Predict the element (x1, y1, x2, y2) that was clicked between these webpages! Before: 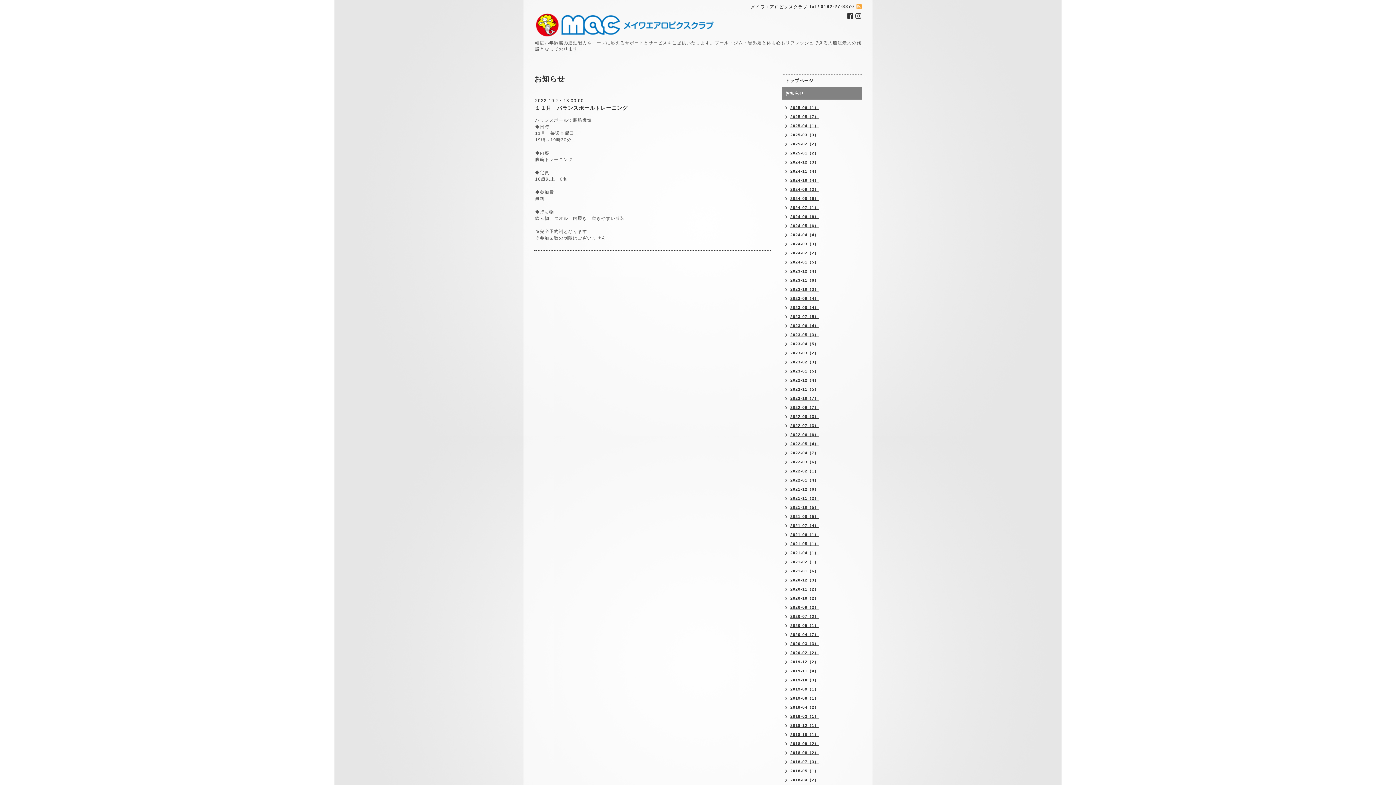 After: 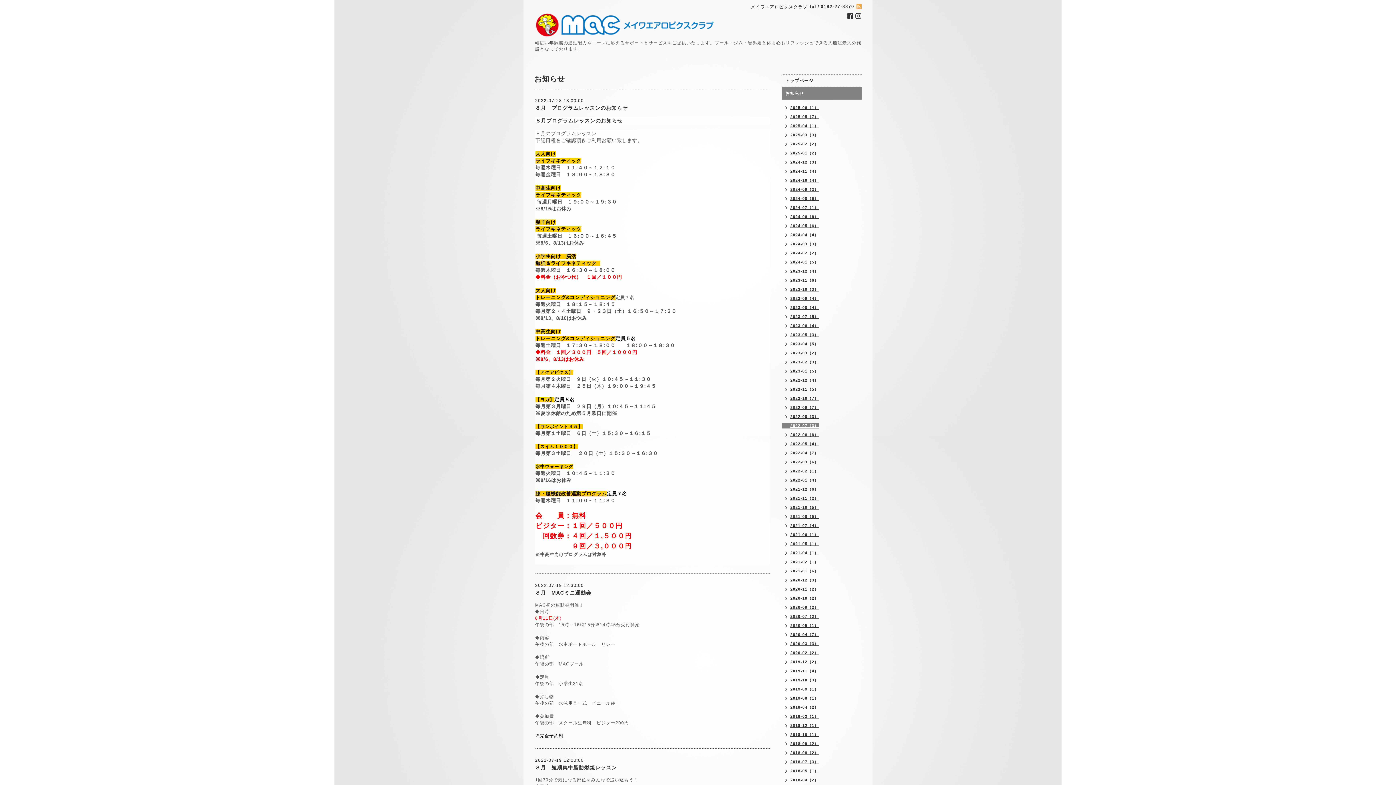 Action: bbox: (781, 423, 818, 428) label: 2022-07（3）